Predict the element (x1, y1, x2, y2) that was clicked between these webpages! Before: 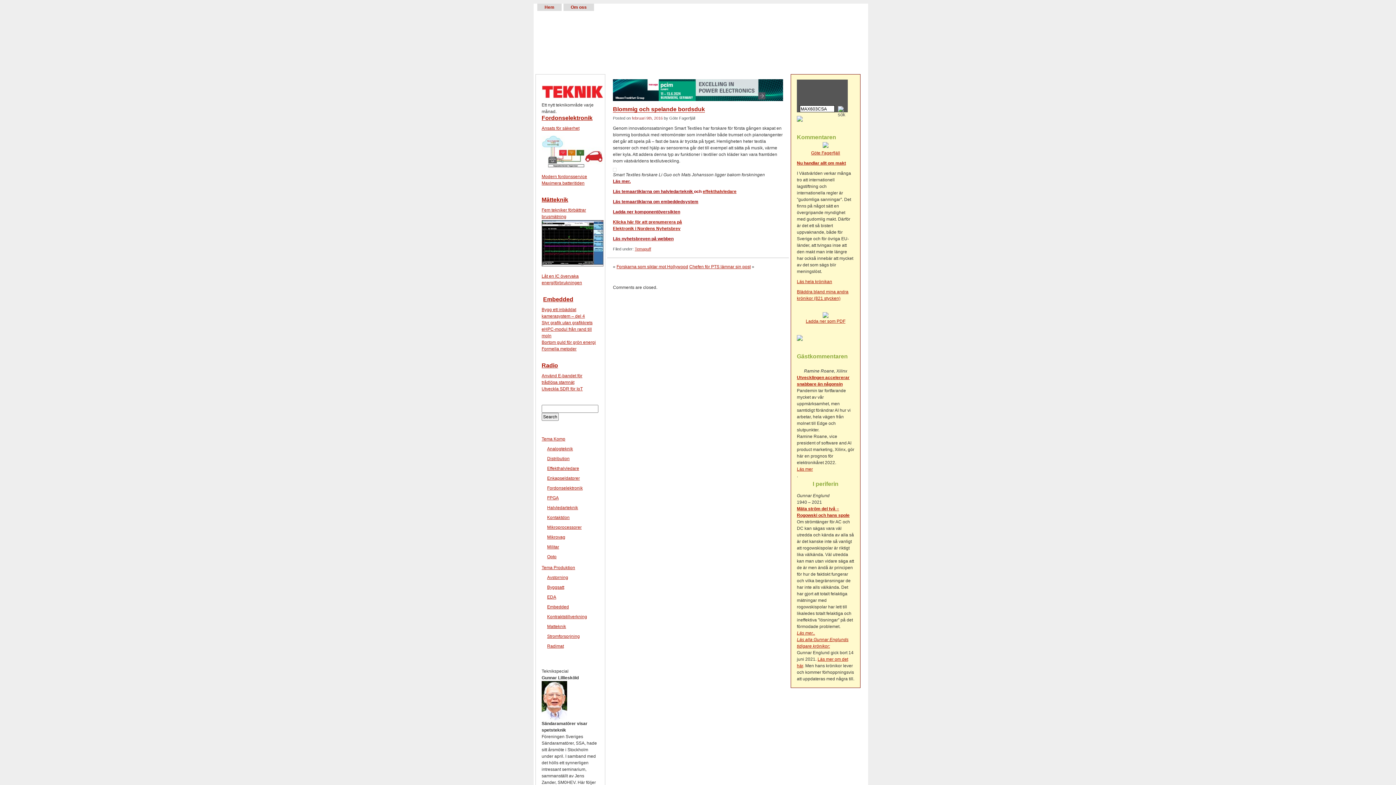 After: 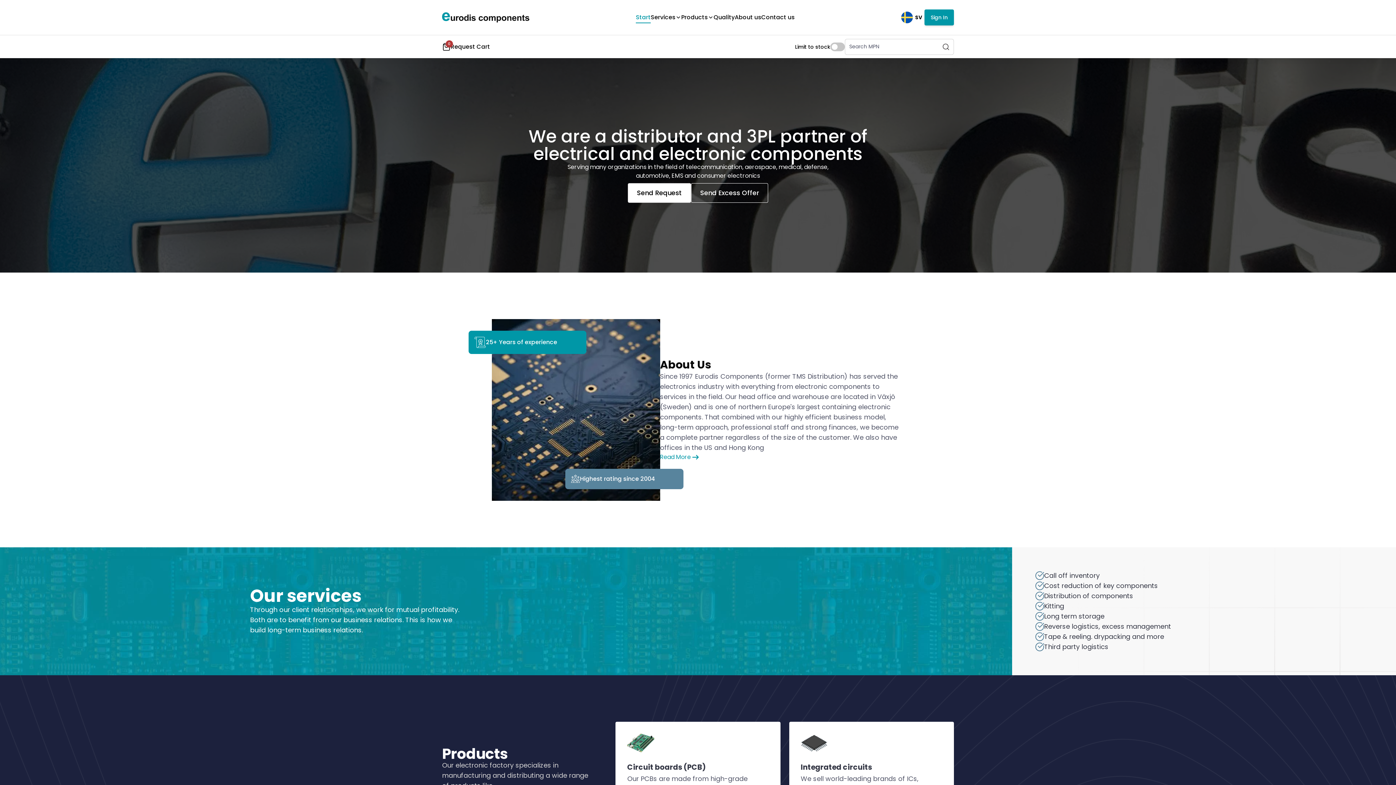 Action: bbox: (835, 105, 845, 111)